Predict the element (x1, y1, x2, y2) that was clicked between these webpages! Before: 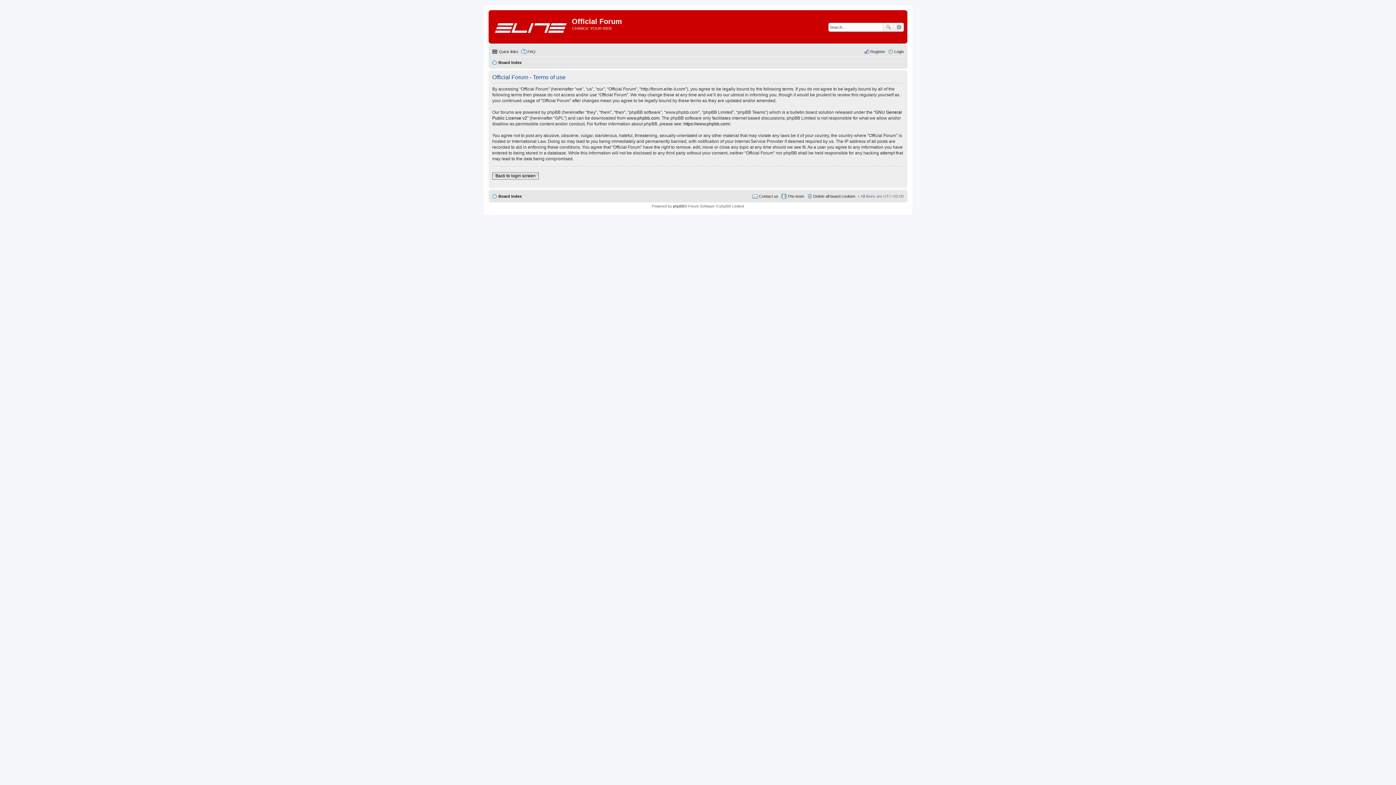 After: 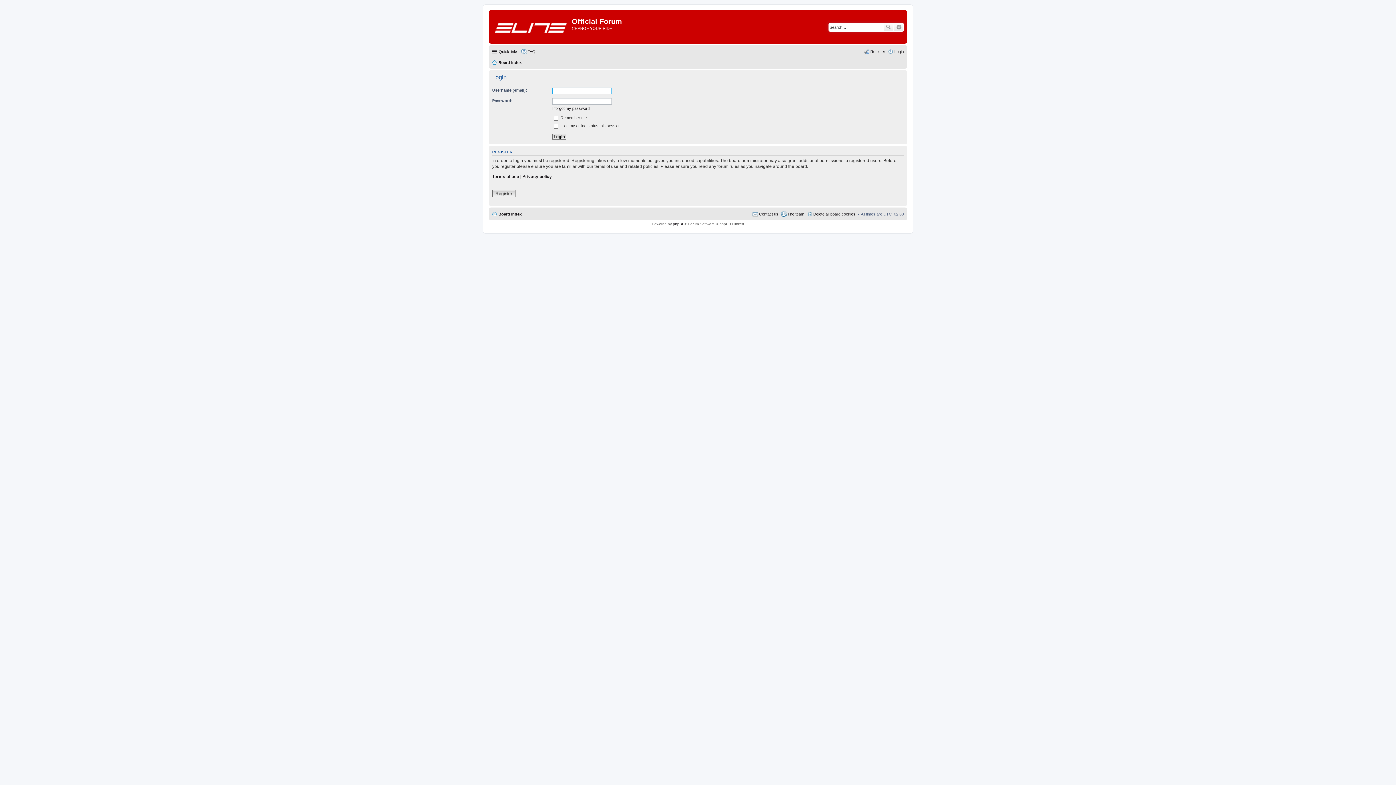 Action: bbox: (888, 47, 904, 56) label: Login